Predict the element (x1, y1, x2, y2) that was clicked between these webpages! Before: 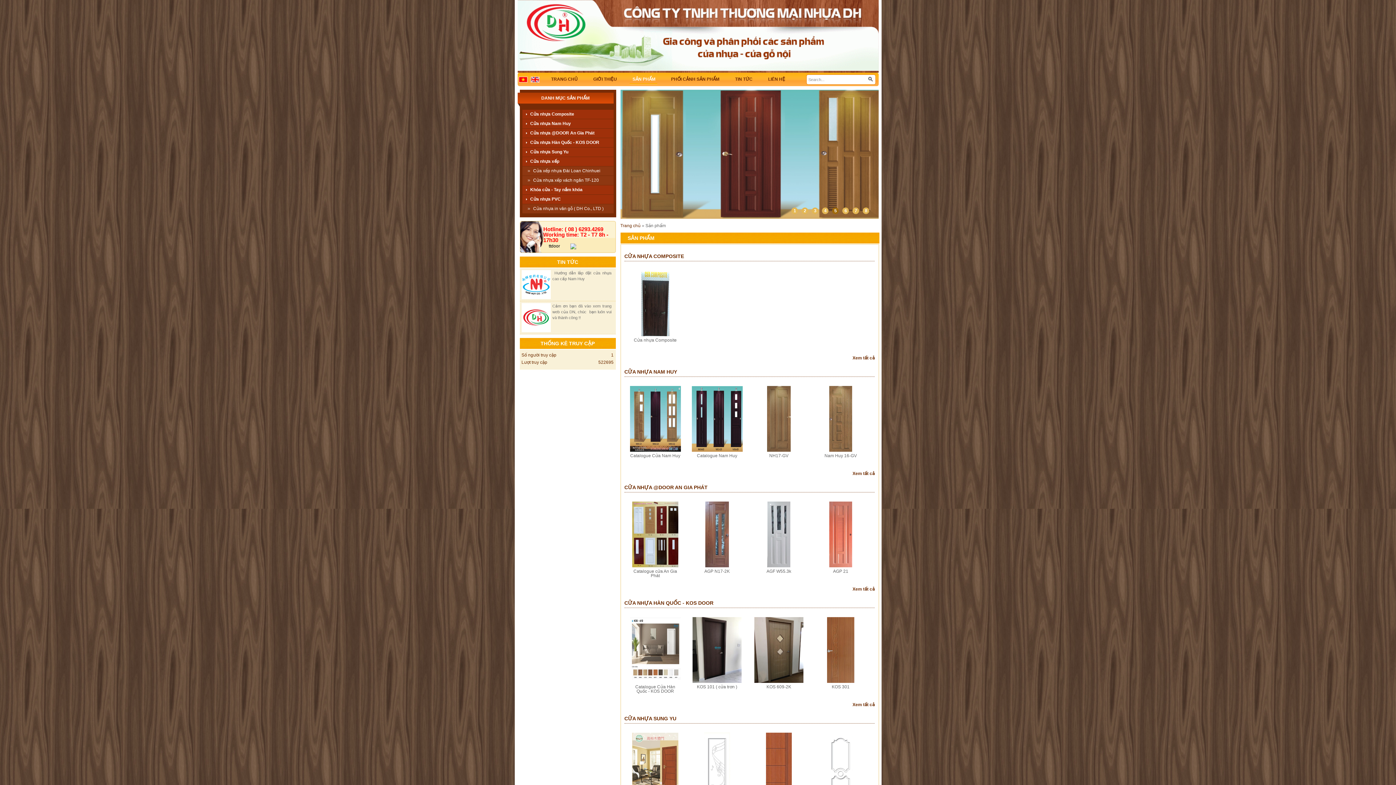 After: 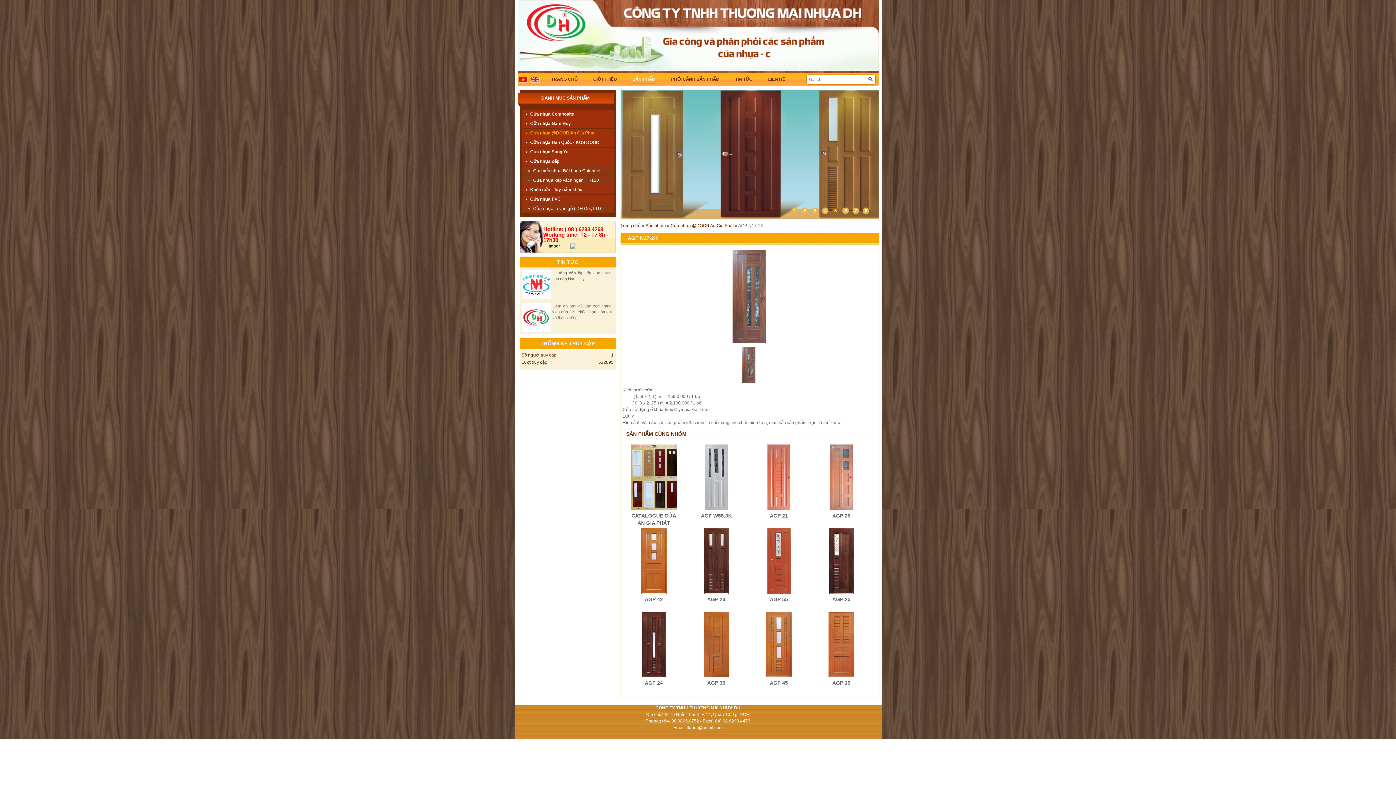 Action: bbox: (705, 531, 729, 536)